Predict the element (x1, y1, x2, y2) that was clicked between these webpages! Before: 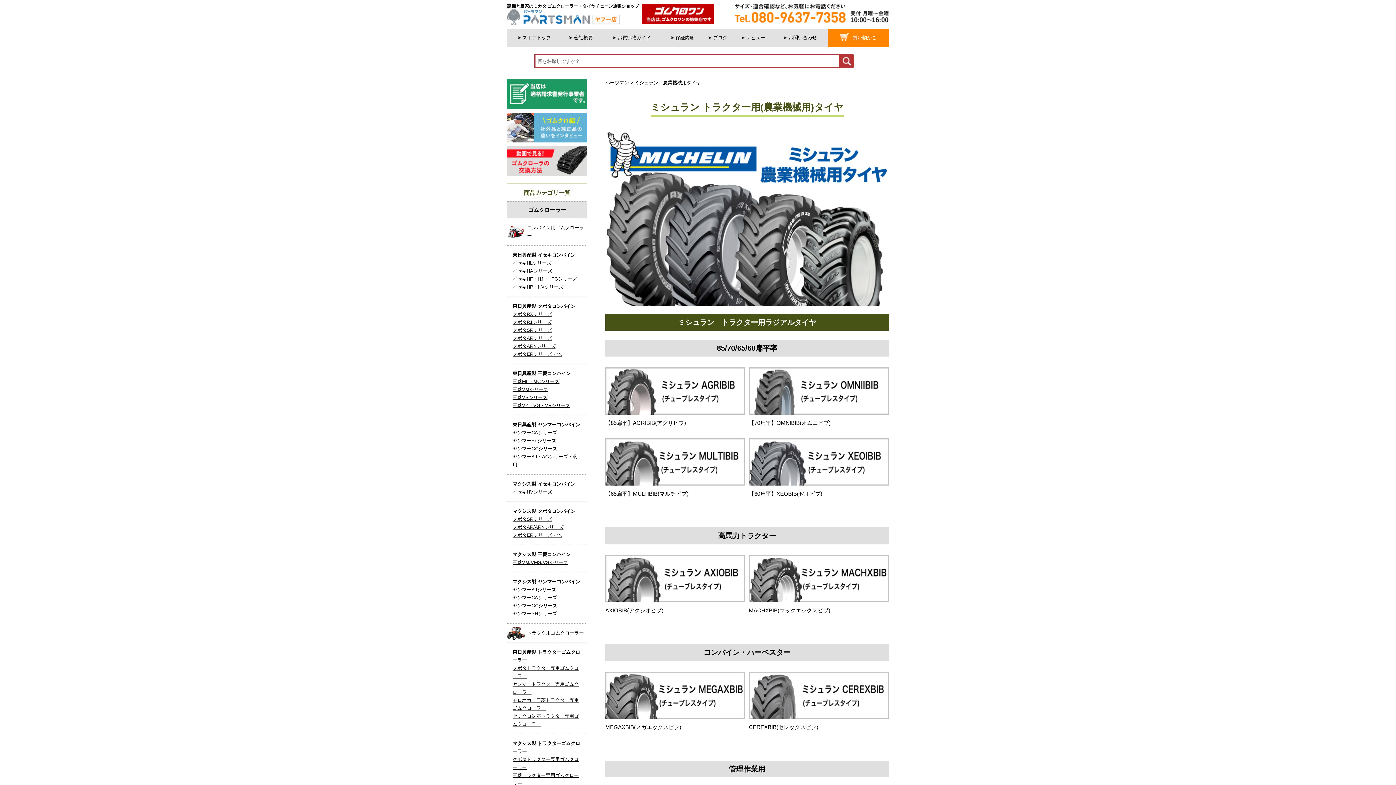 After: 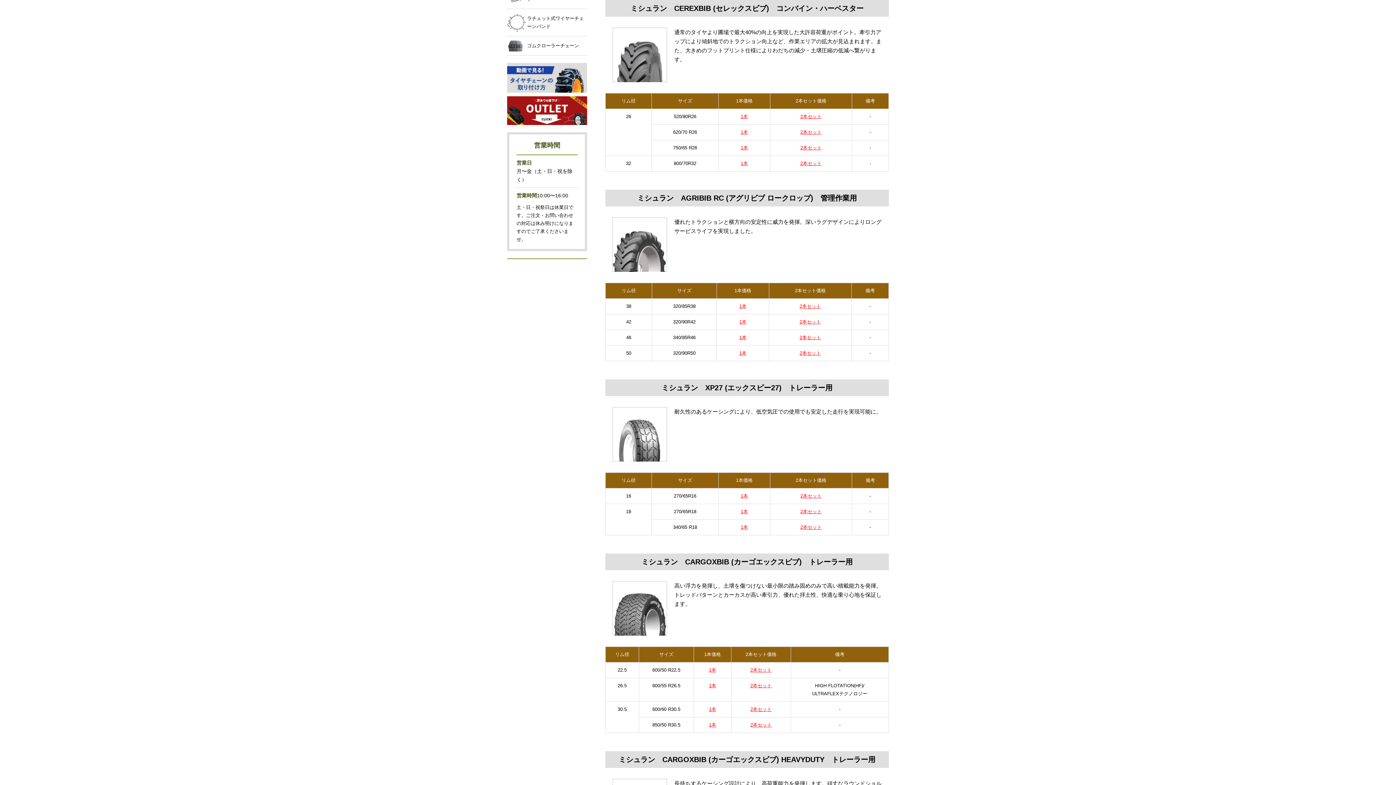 Action: bbox: (749, 712, 889, 717)